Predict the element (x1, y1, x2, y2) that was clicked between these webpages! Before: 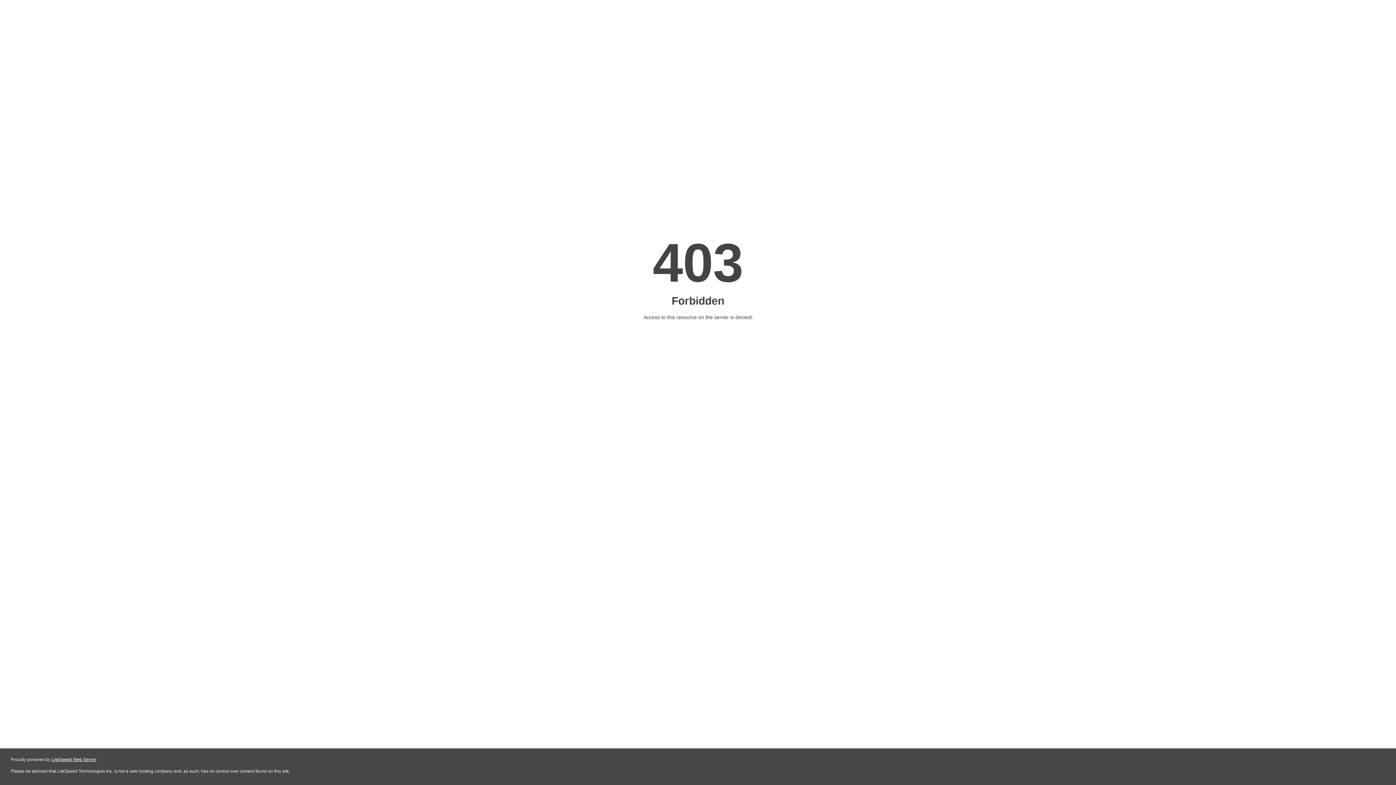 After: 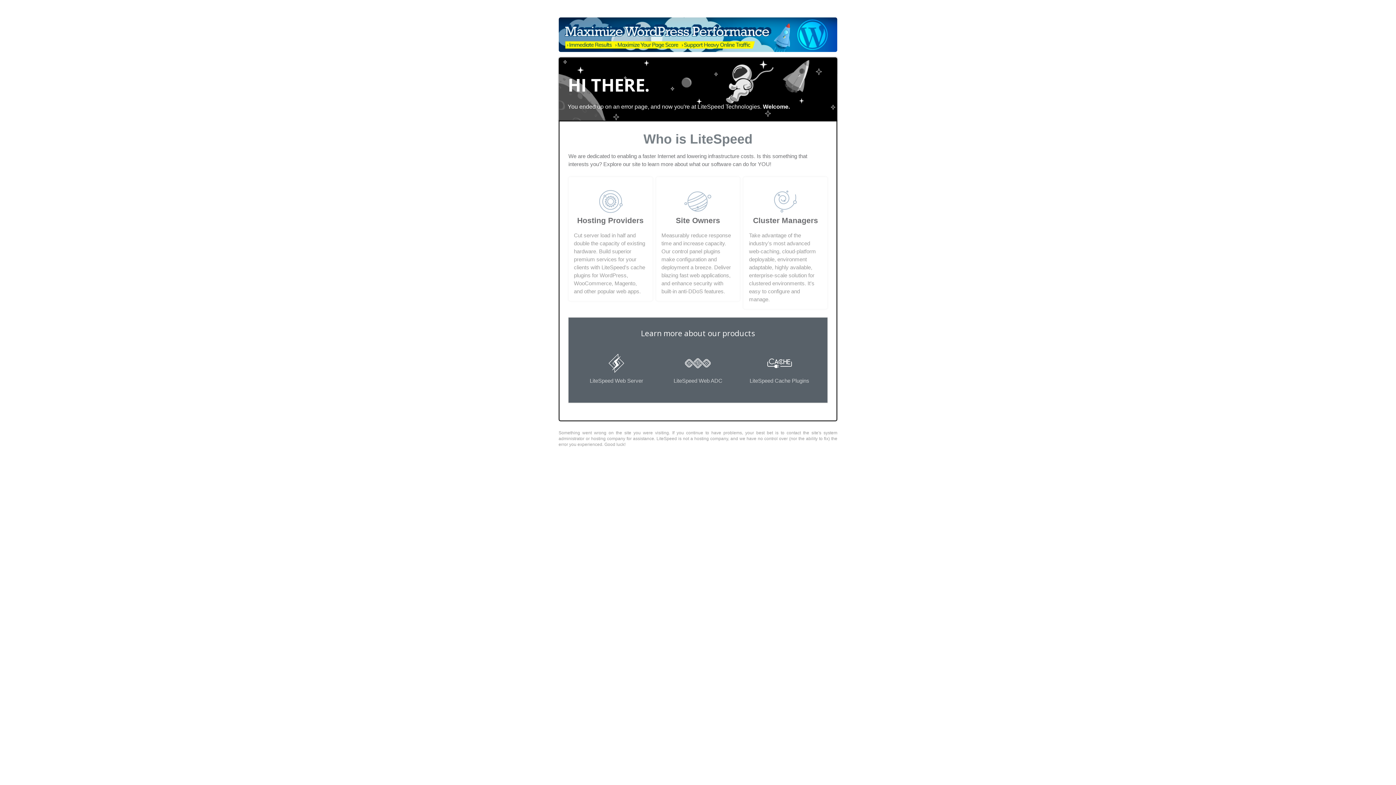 Action: label: LiteSpeed Web Server bbox: (51, 757, 96, 762)